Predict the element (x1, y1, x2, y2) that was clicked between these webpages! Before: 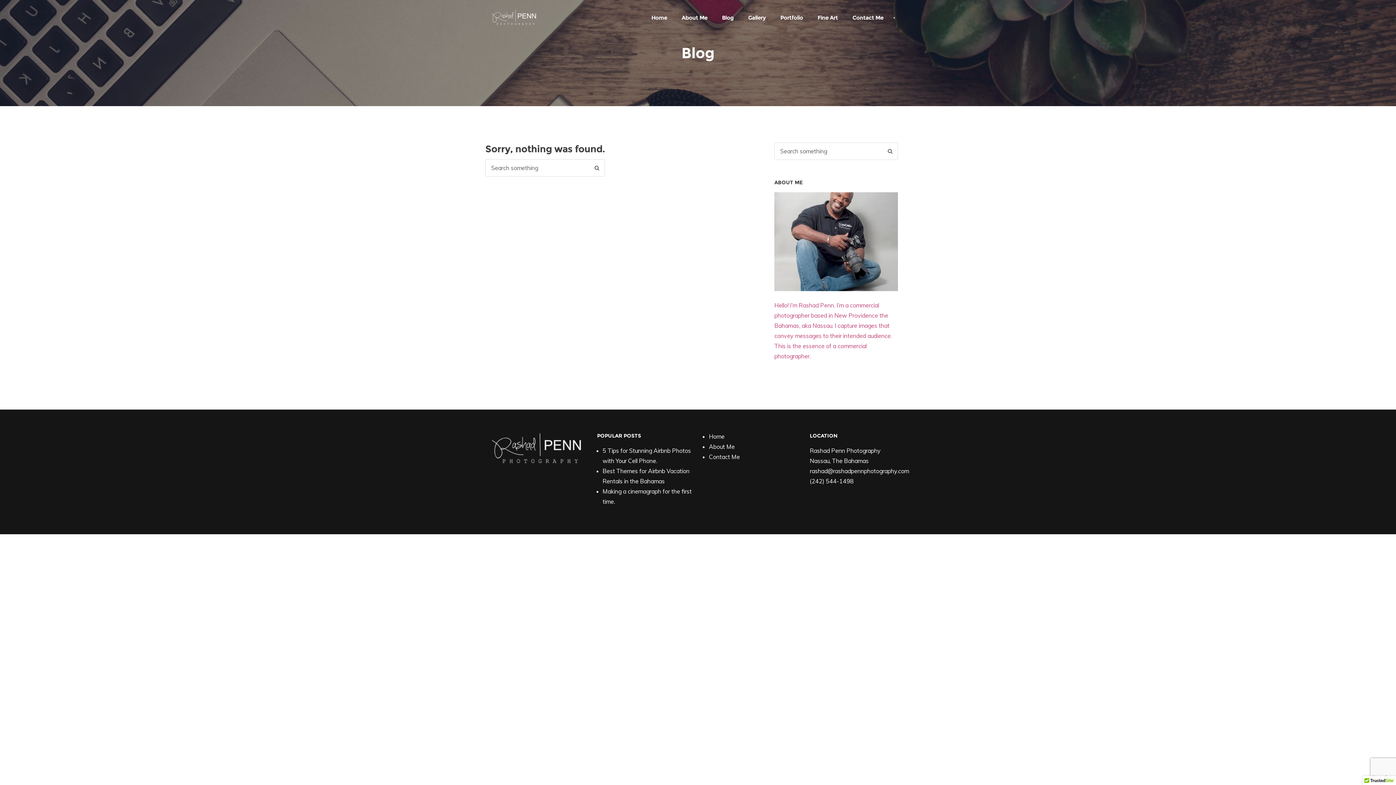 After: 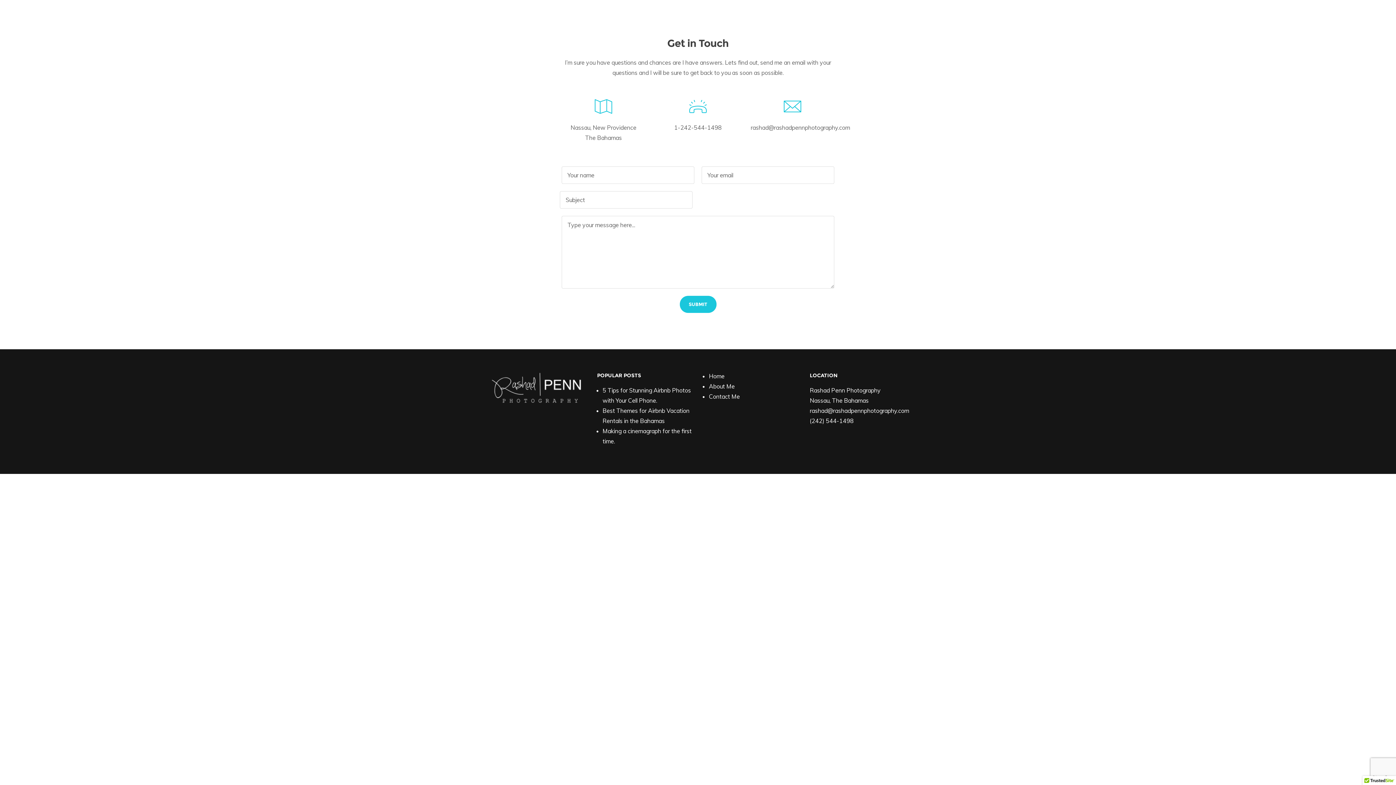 Action: bbox: (845, 8, 890, 27) label: Contact Me